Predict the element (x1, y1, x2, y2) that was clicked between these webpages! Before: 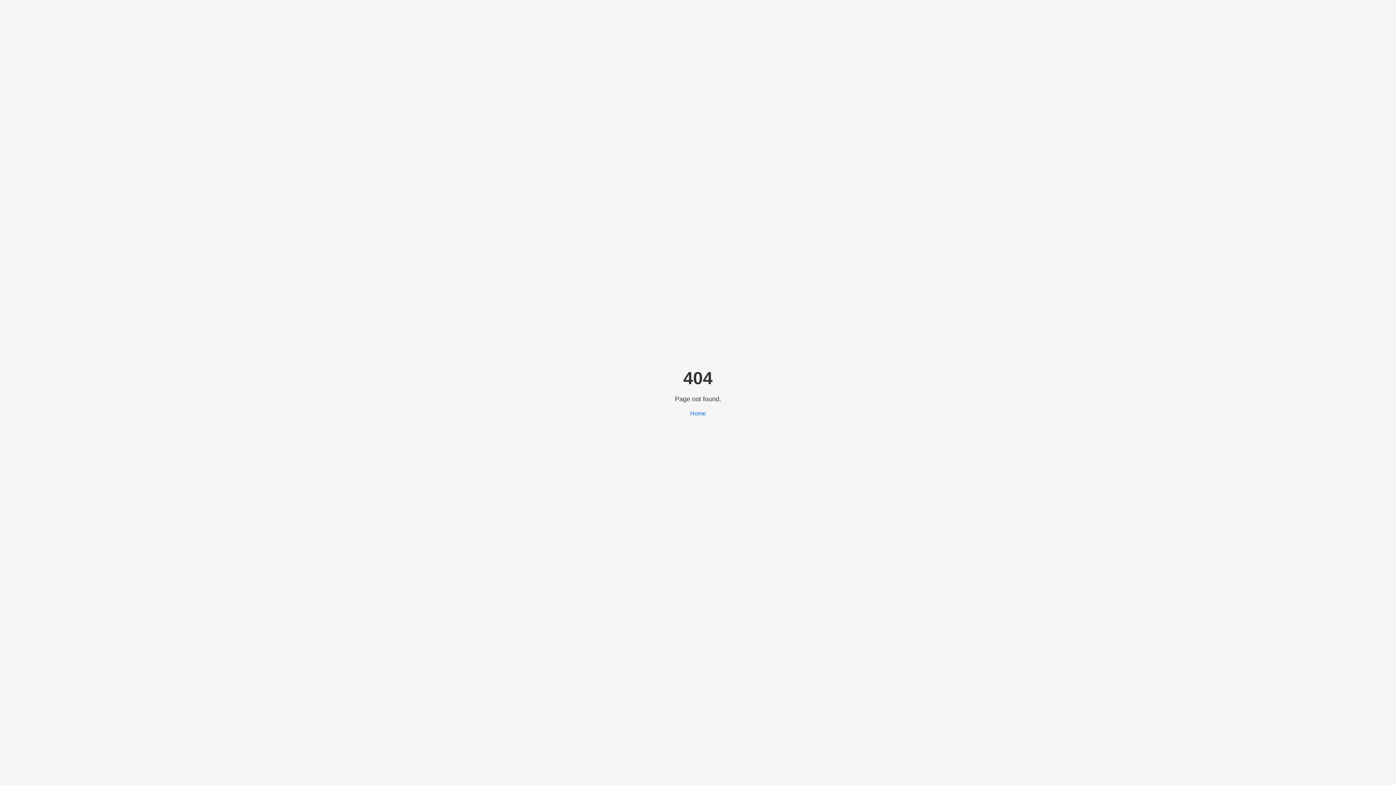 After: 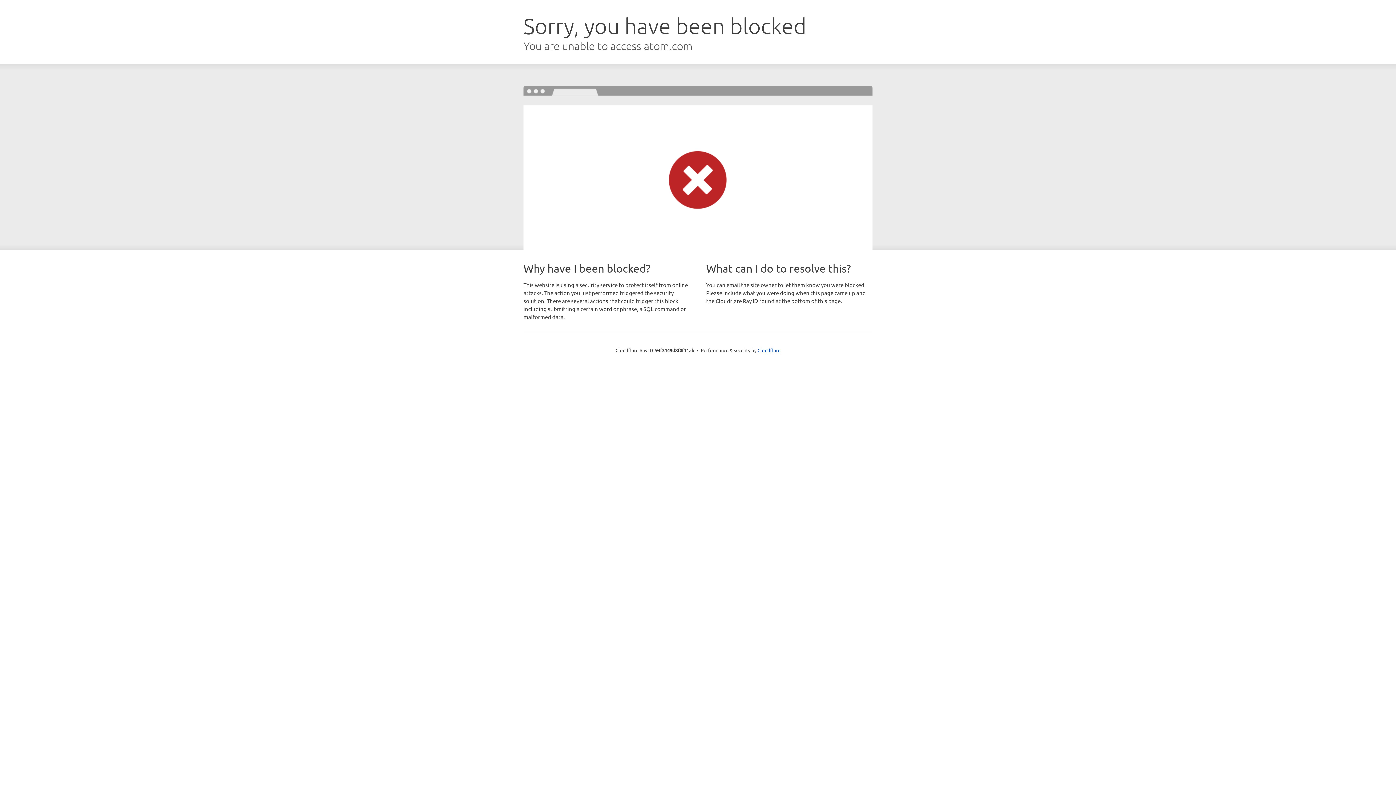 Action: label: Home bbox: (690, 410, 706, 416)